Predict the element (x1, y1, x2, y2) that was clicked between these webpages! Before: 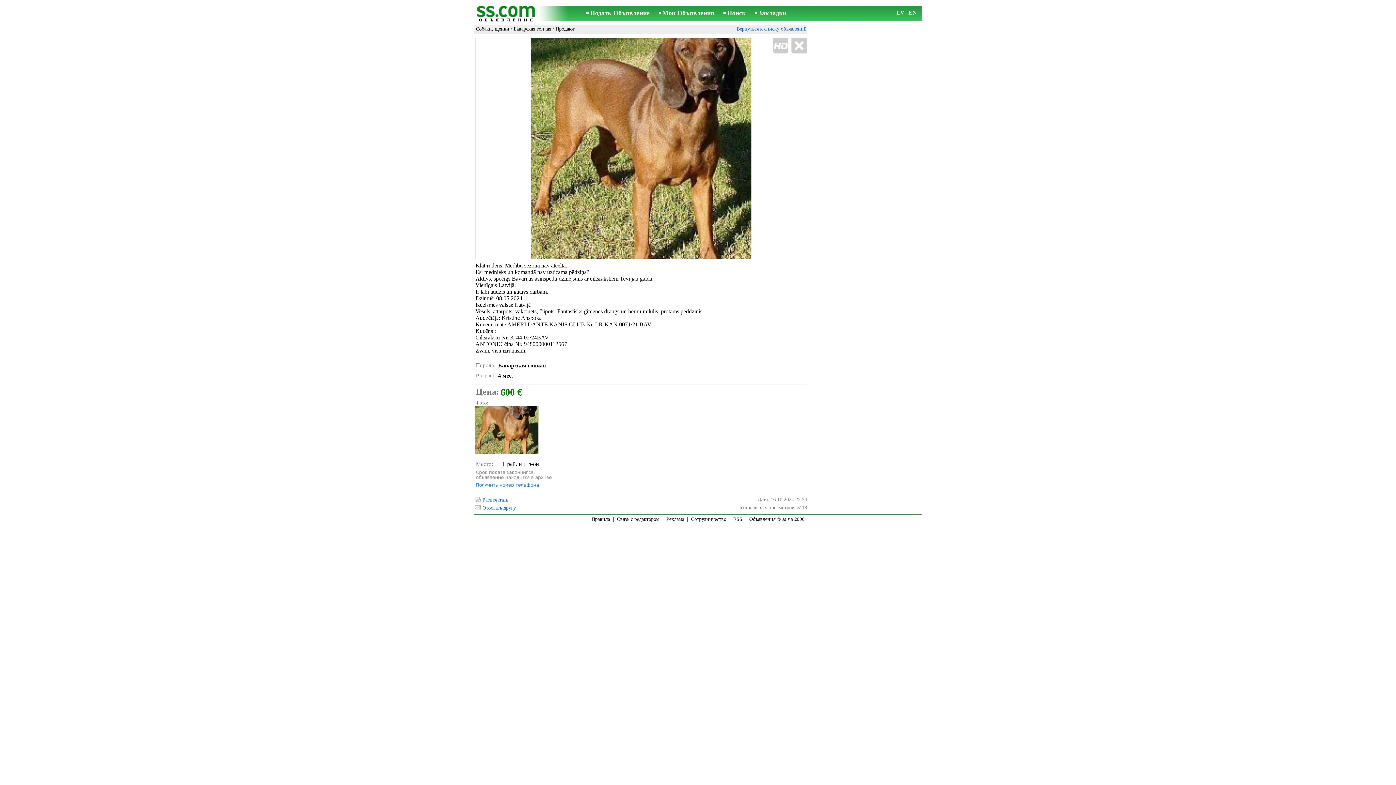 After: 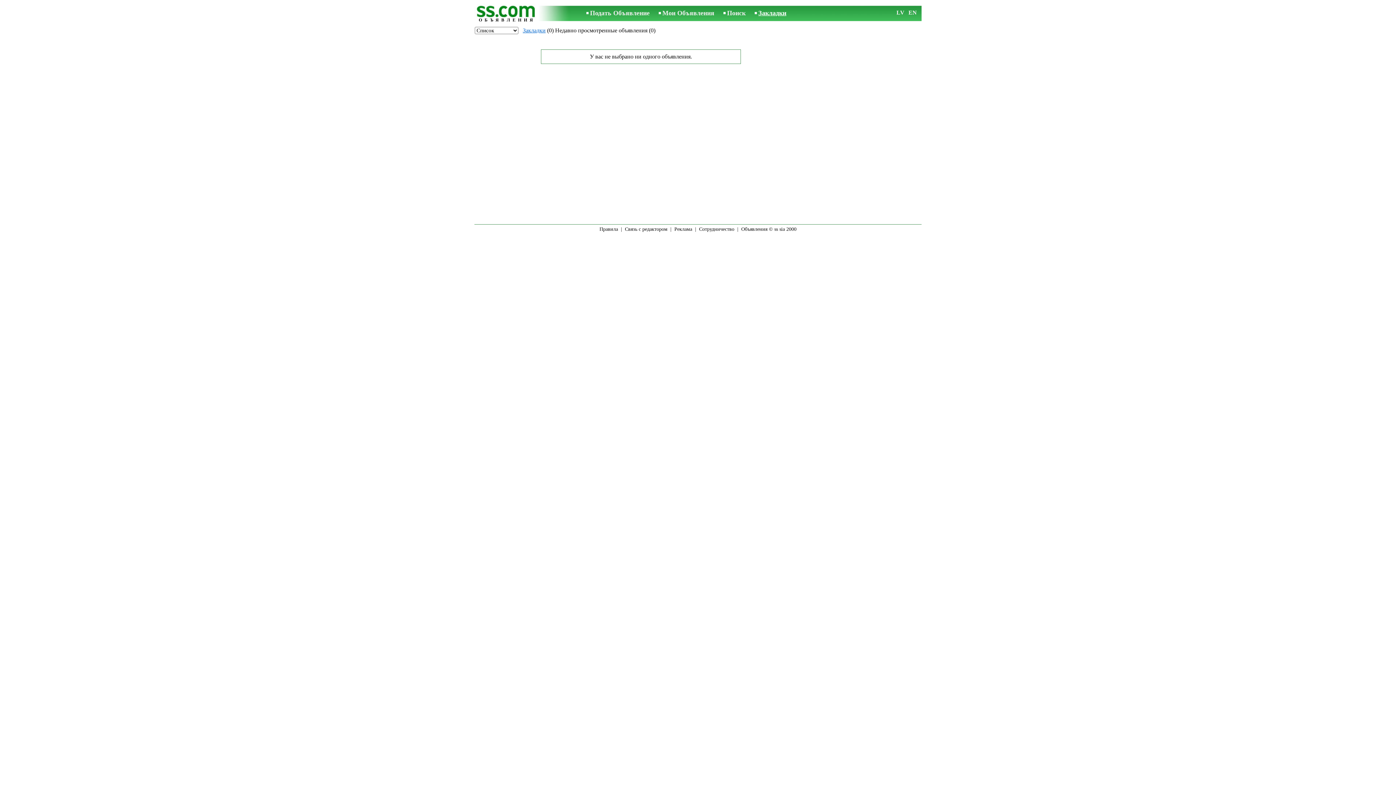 Action: label: Закладки bbox: (758, 9, 786, 16)